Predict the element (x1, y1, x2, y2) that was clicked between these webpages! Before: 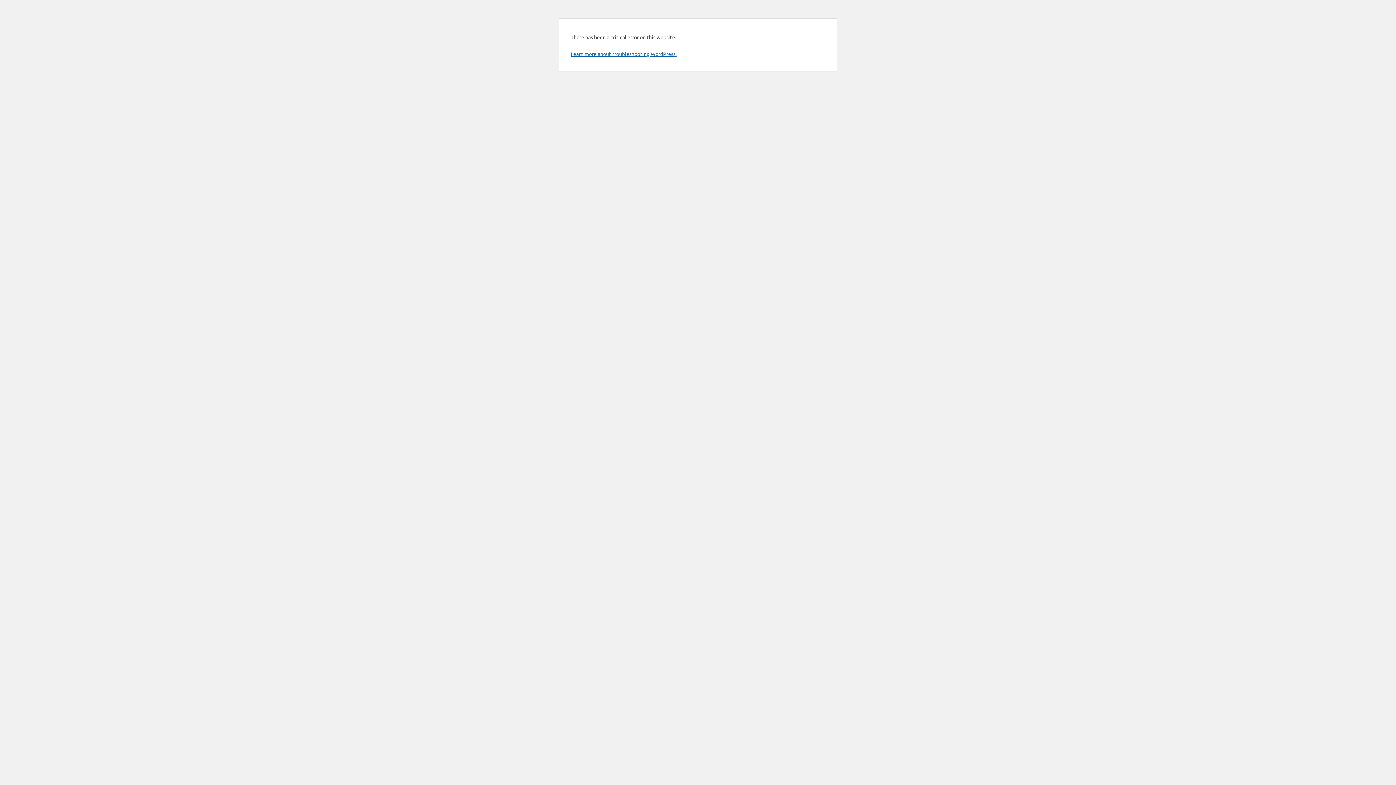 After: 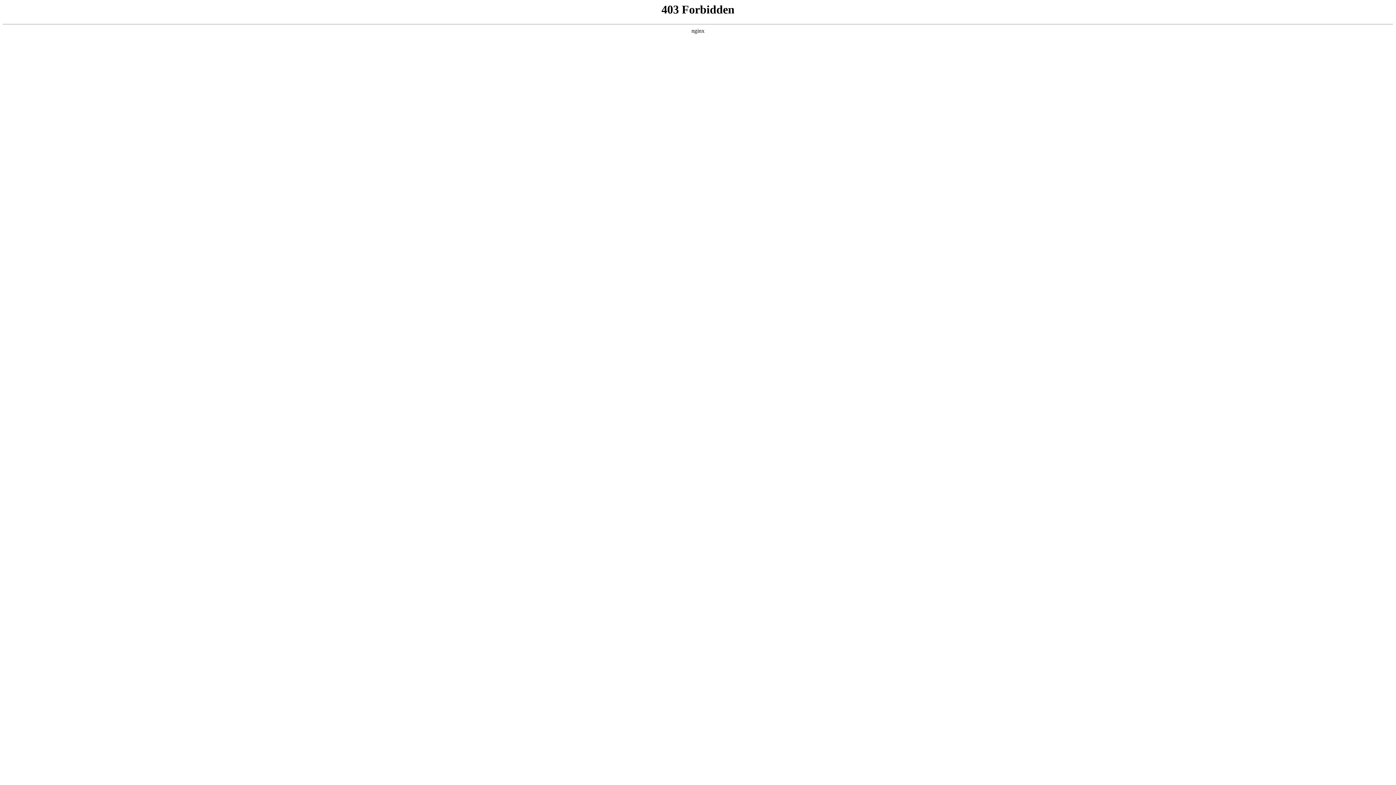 Action: label: Learn more about troubleshooting WordPress. bbox: (570, 50, 676, 57)